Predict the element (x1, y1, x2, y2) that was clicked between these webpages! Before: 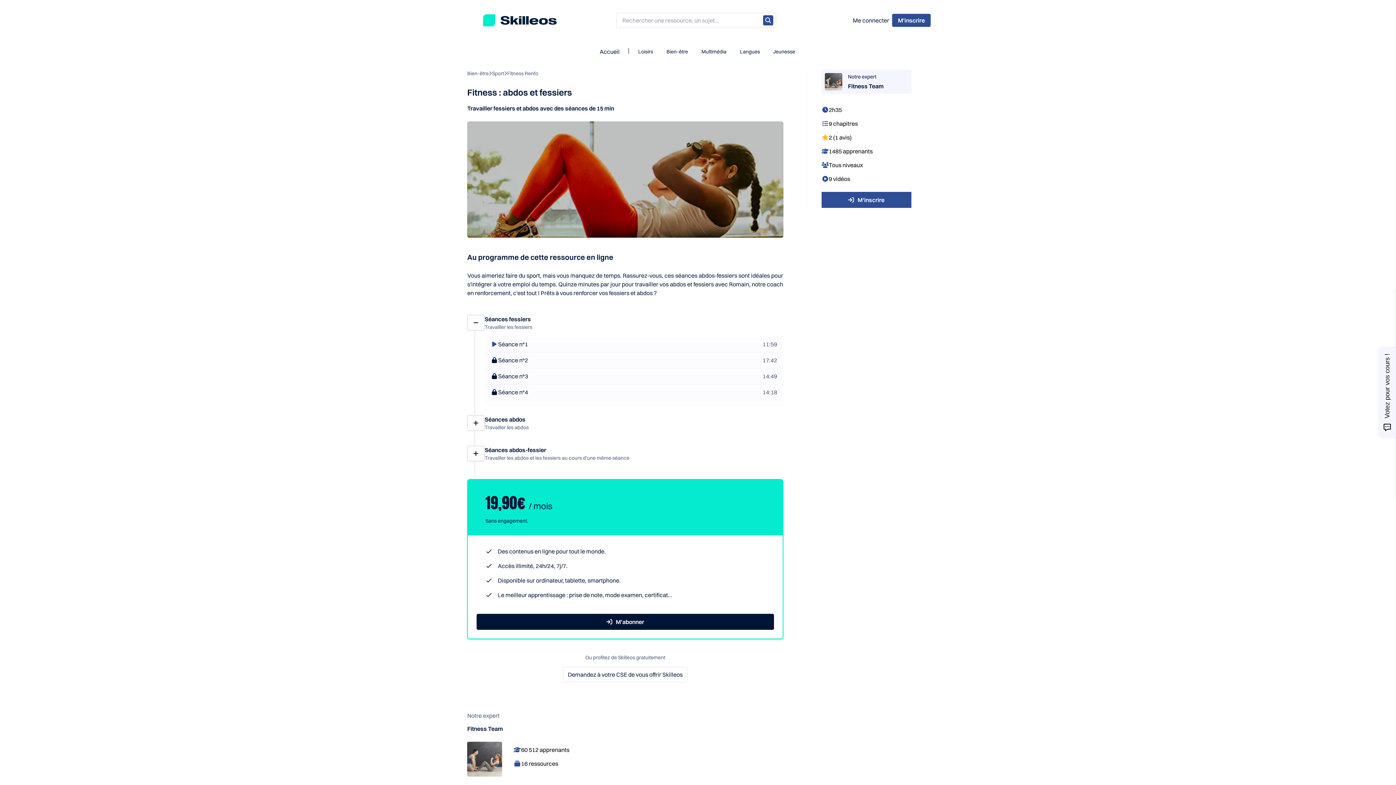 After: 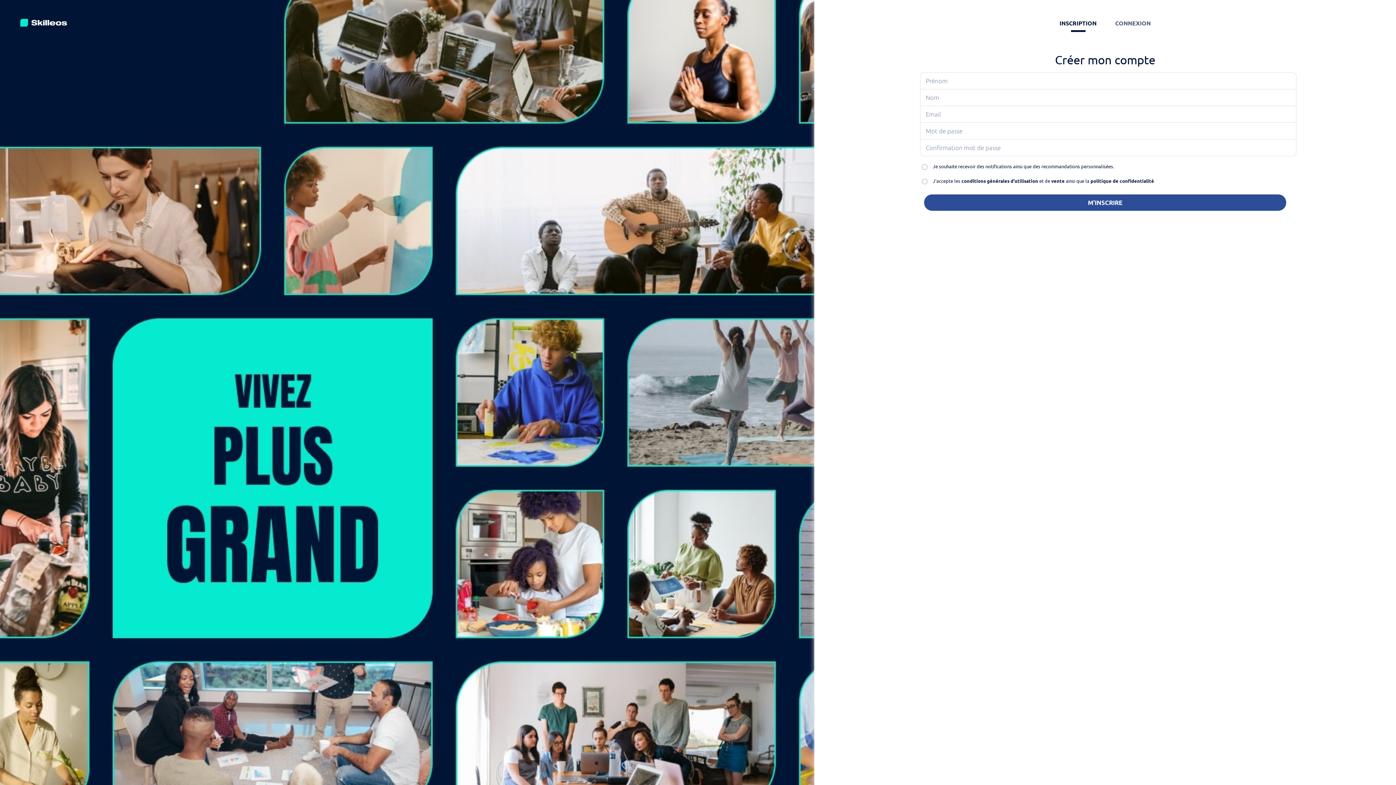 Action: label: M'abonner bbox: (476, 614, 774, 630)